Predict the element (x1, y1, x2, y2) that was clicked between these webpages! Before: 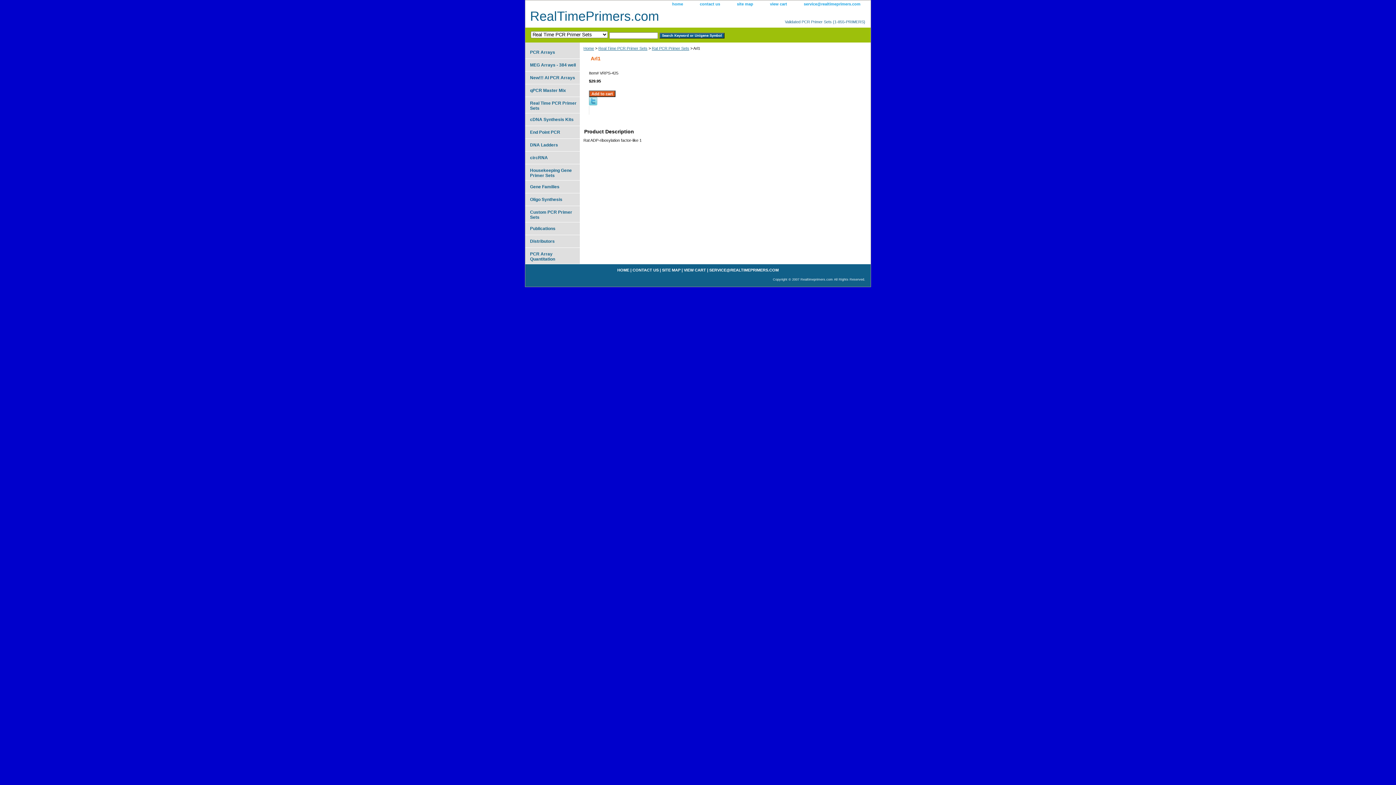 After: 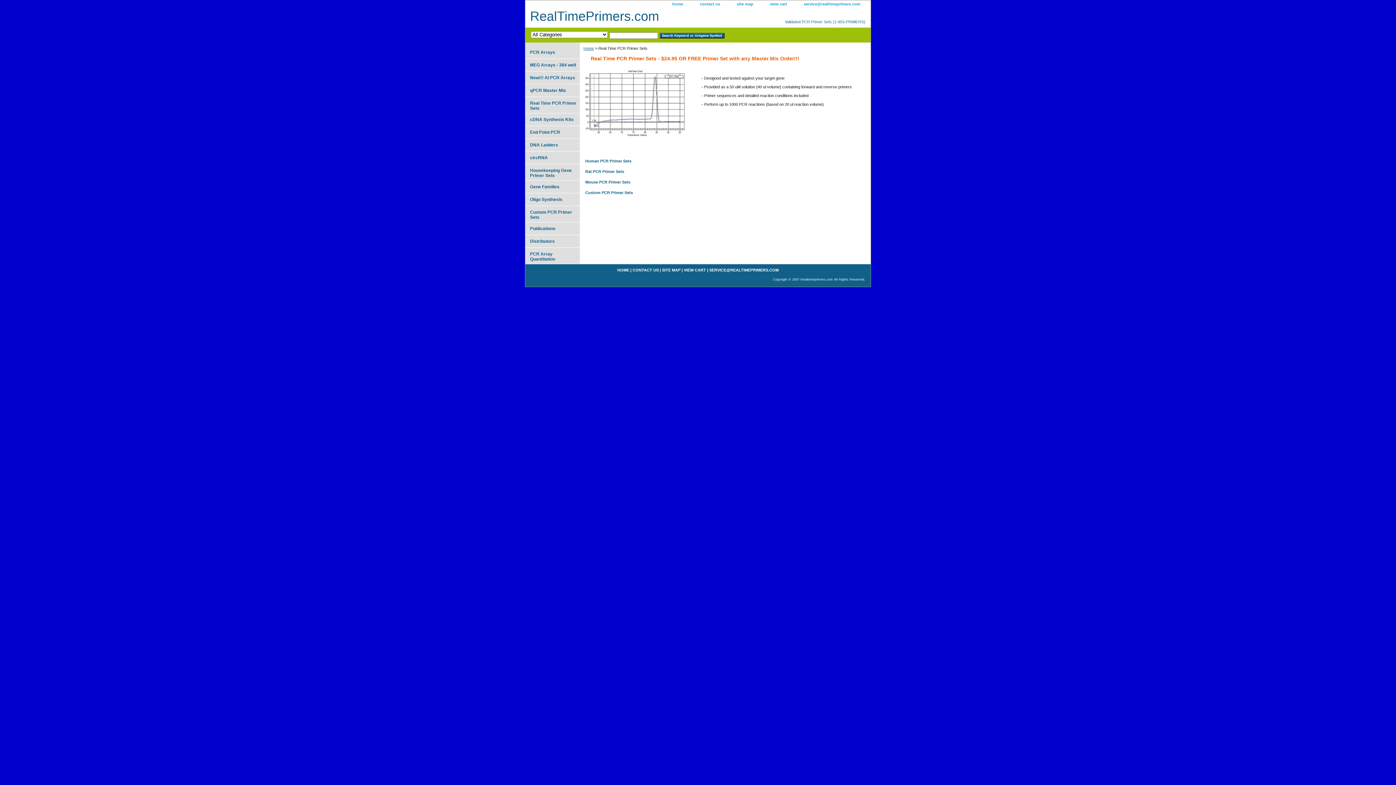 Action: label: Real Time PCR Primer Sets bbox: (525, 96, 580, 113)